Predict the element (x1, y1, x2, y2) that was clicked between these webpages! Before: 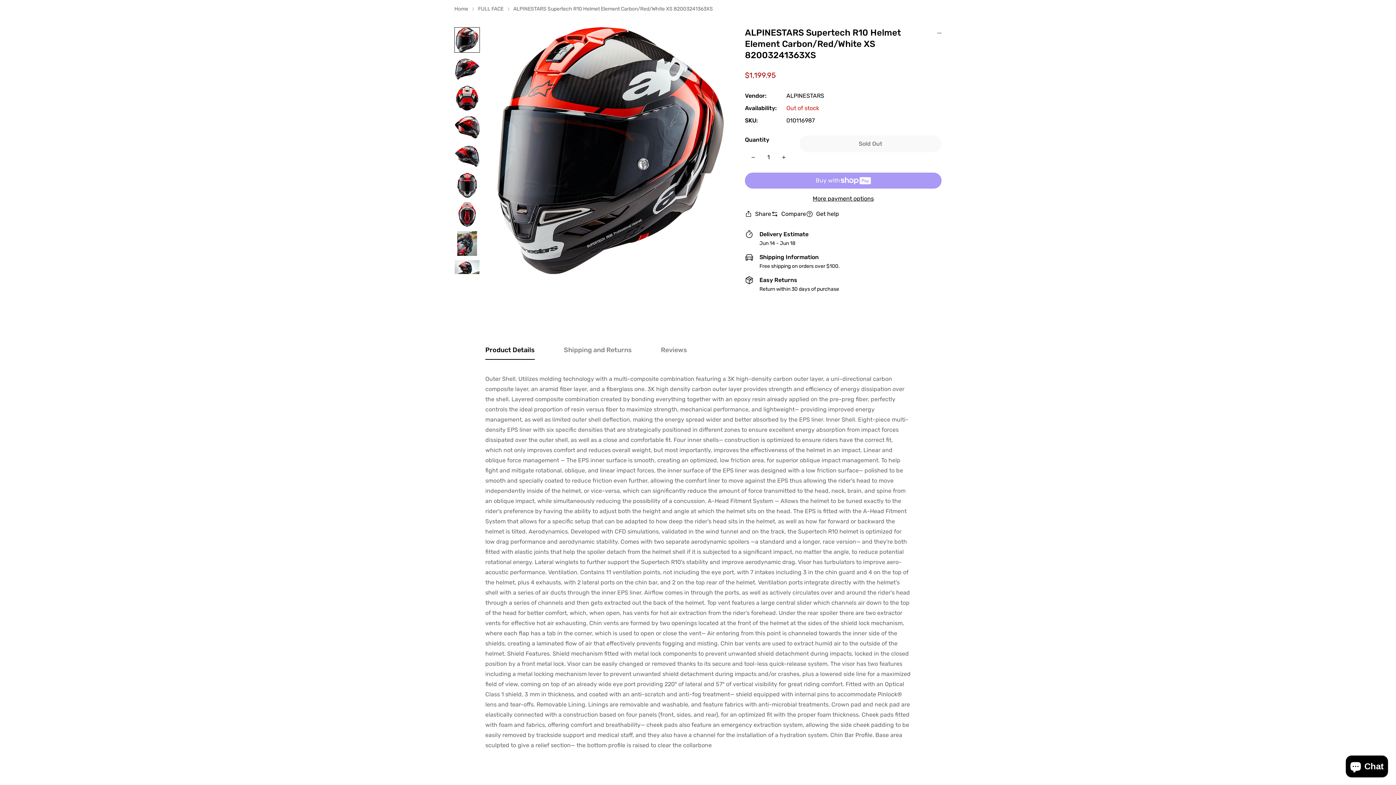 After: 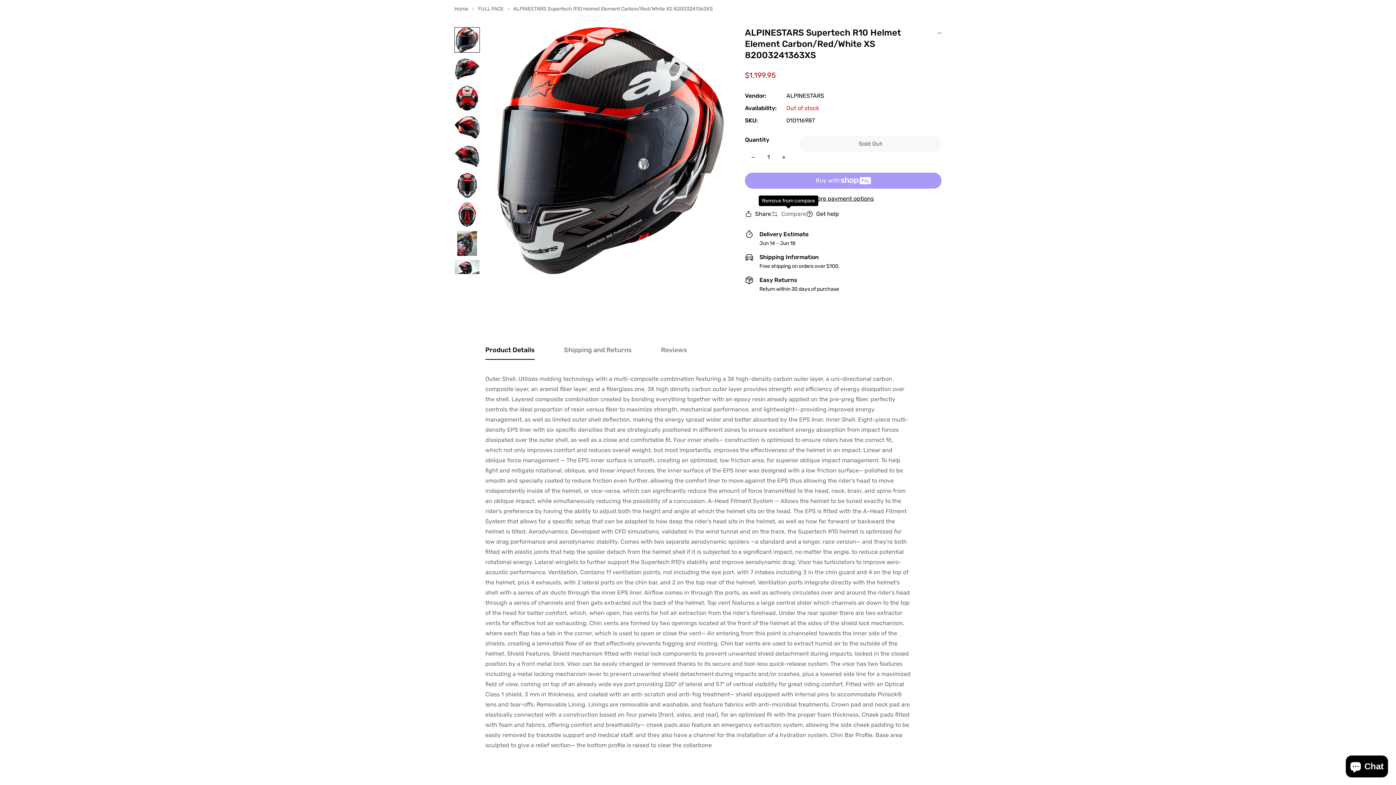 Action: label: Compare bbox: (771, 209, 806, 218)